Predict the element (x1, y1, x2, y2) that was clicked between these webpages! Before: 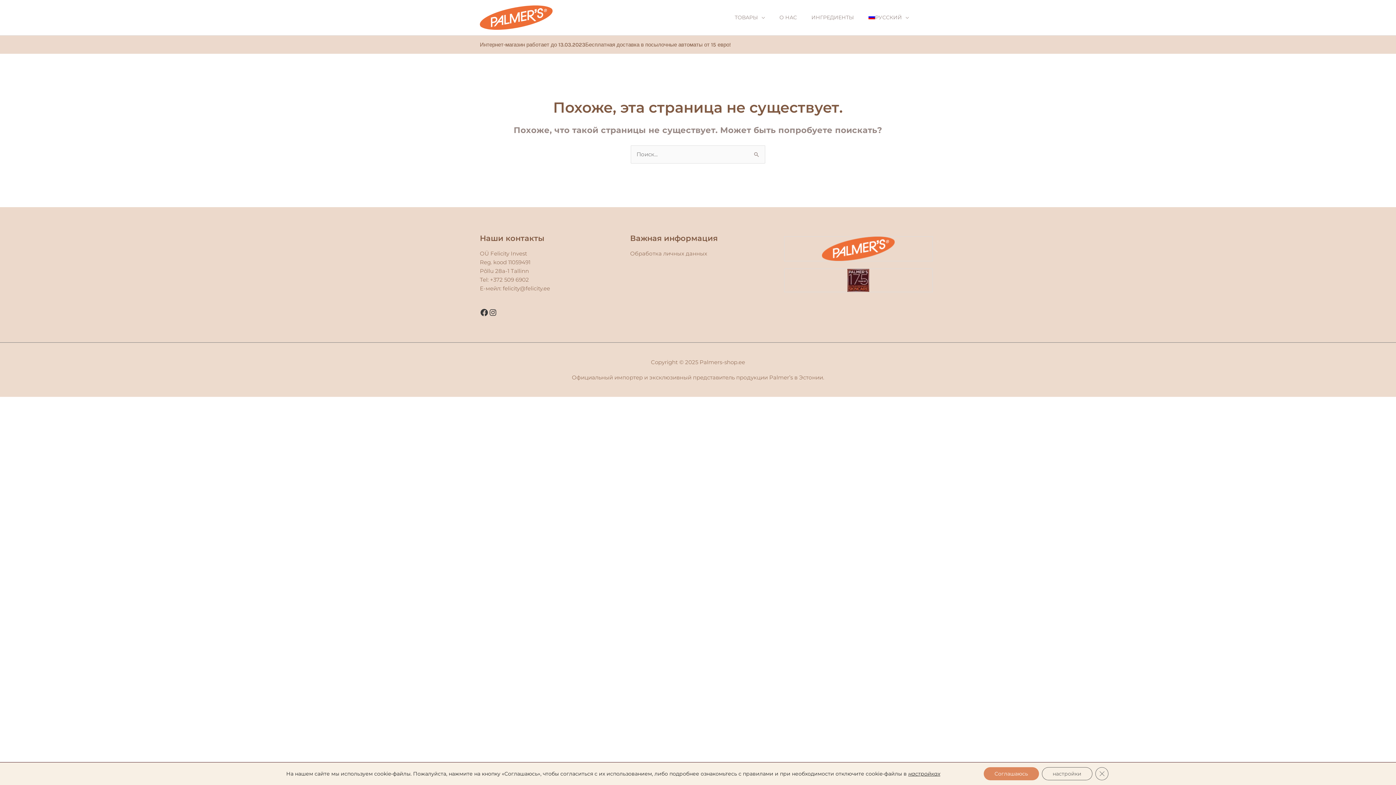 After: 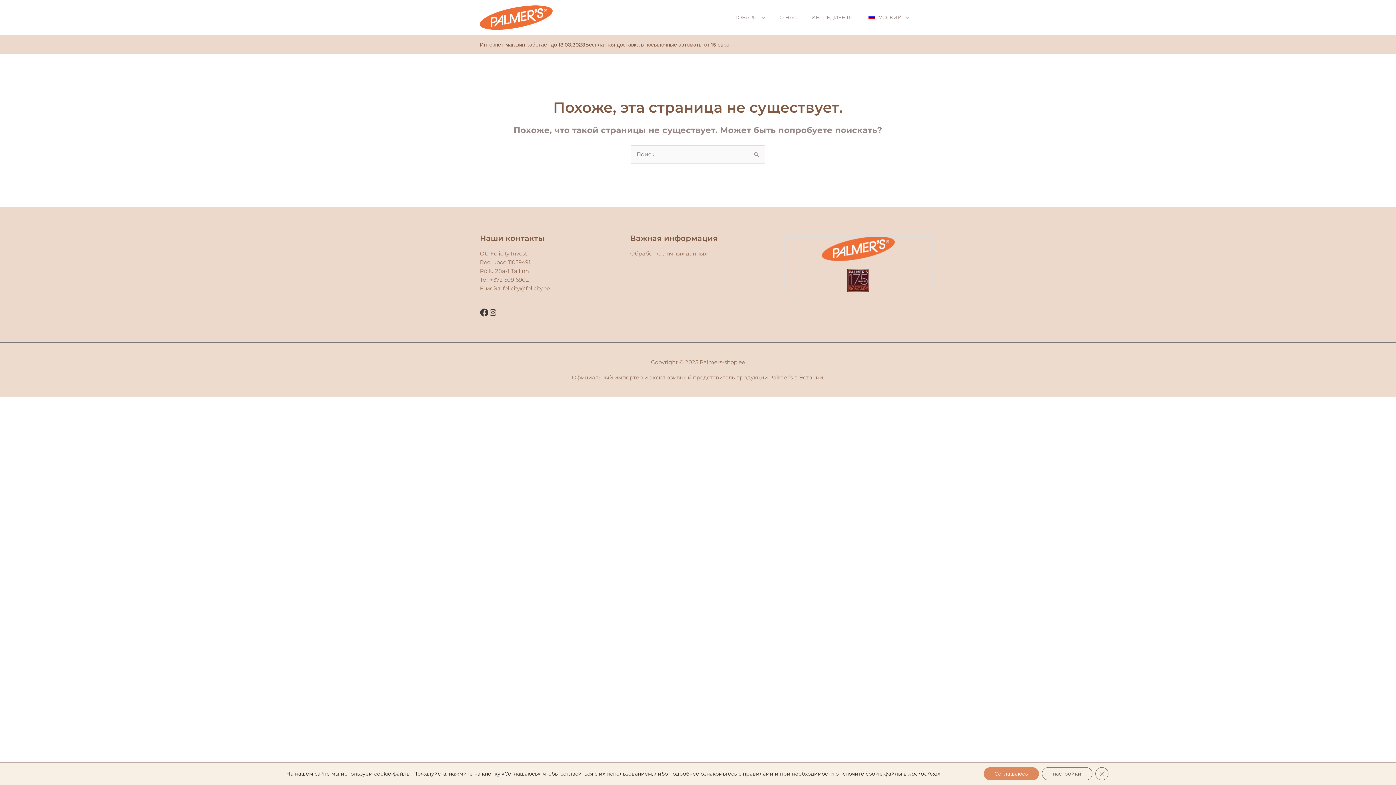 Action: bbox: (480, 308, 488, 317) label: Facebook